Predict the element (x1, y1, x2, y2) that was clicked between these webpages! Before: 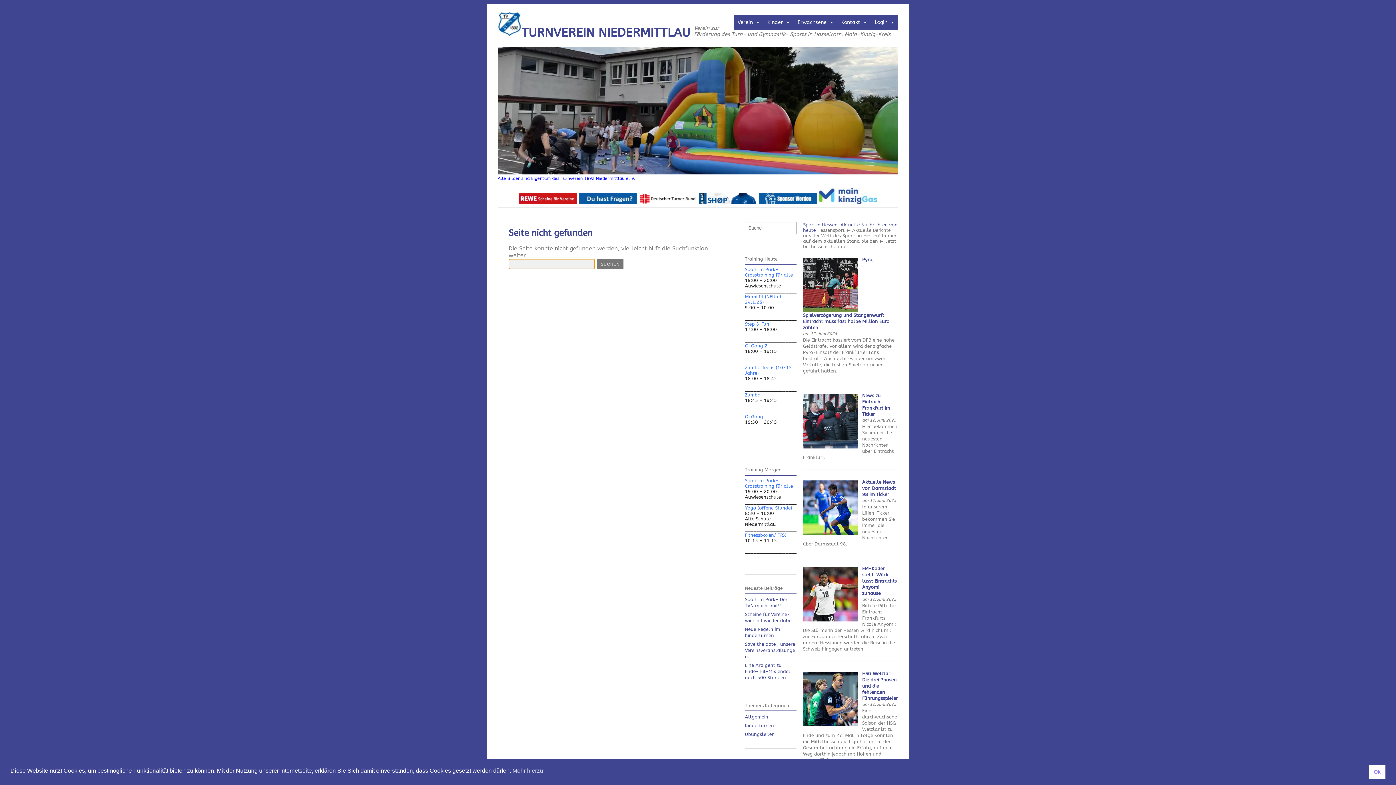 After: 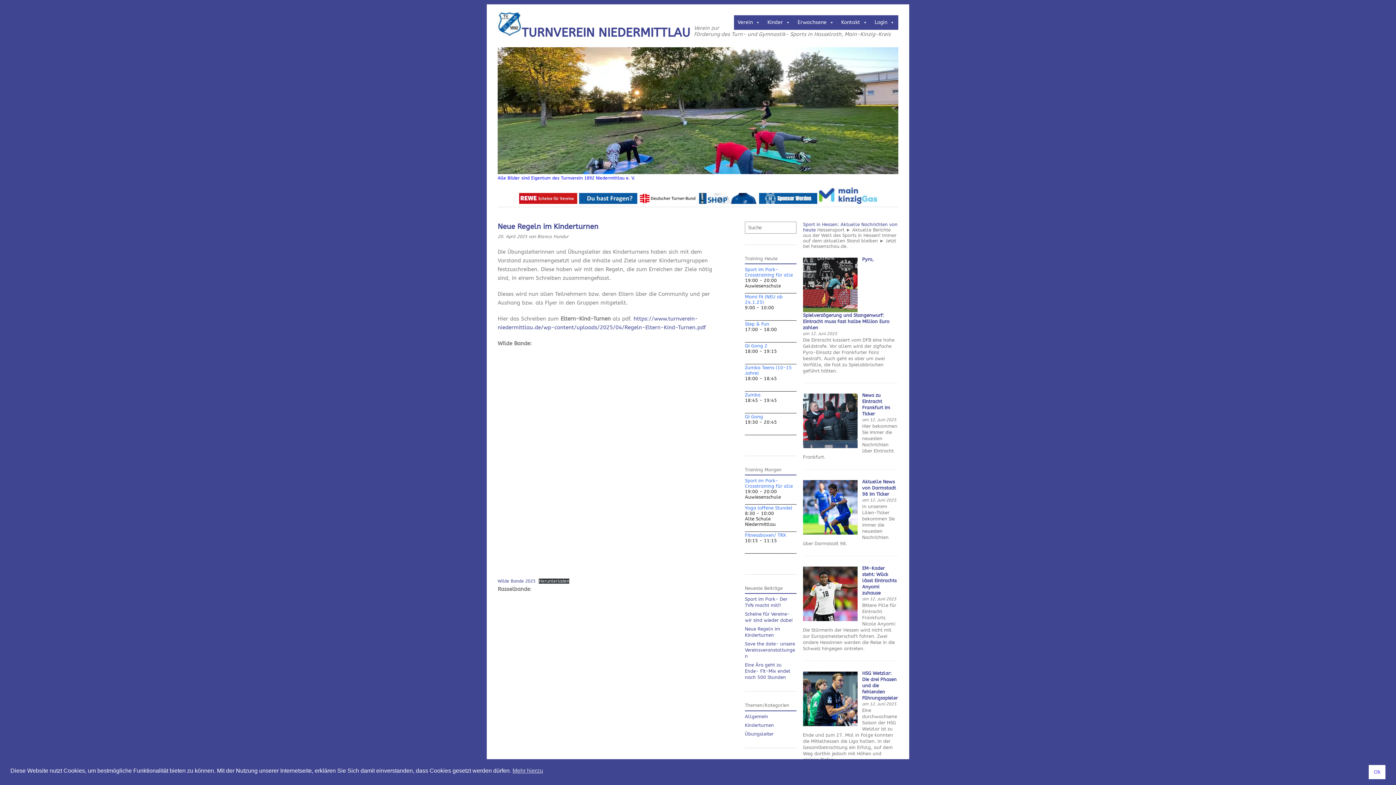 Action: label: Neue Regeln im Kinderturnen bbox: (745, 626, 780, 638)